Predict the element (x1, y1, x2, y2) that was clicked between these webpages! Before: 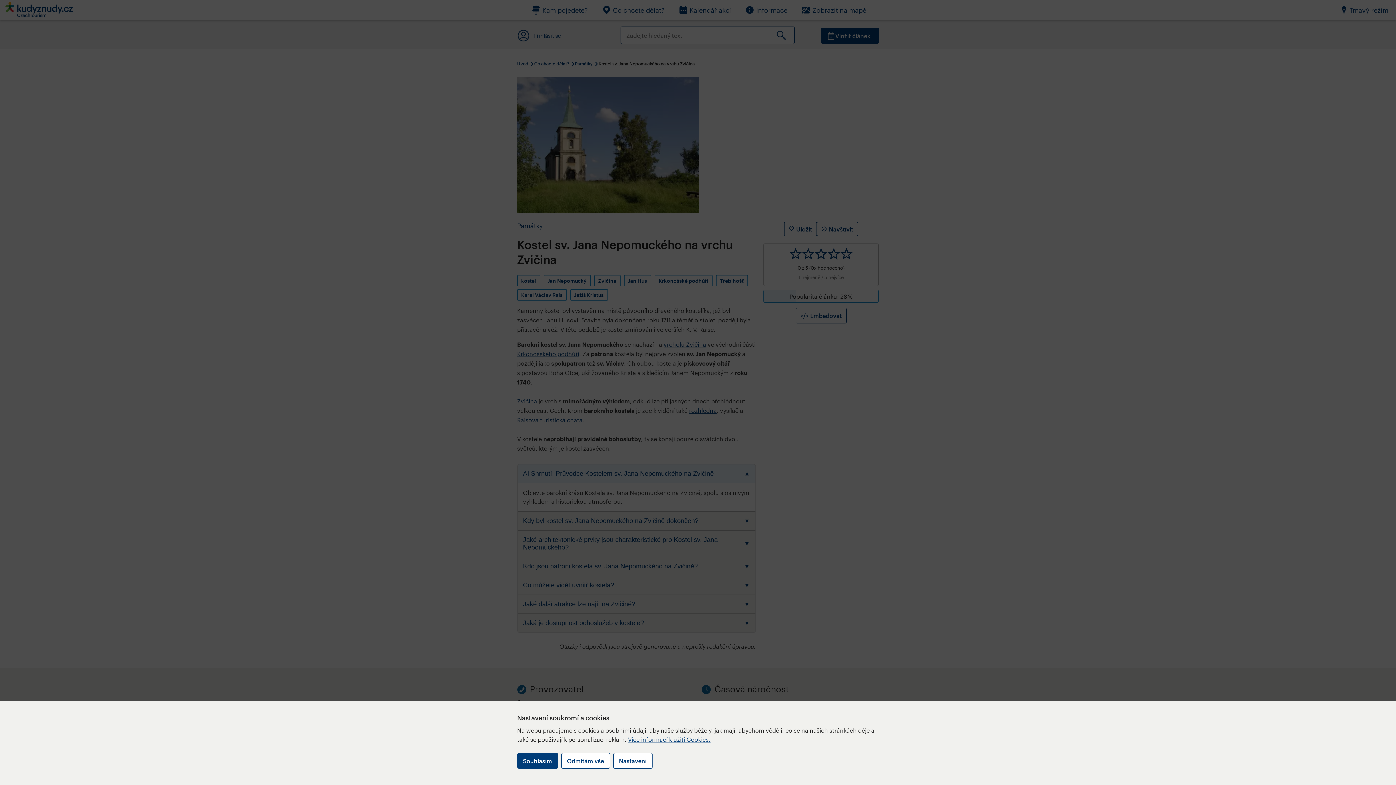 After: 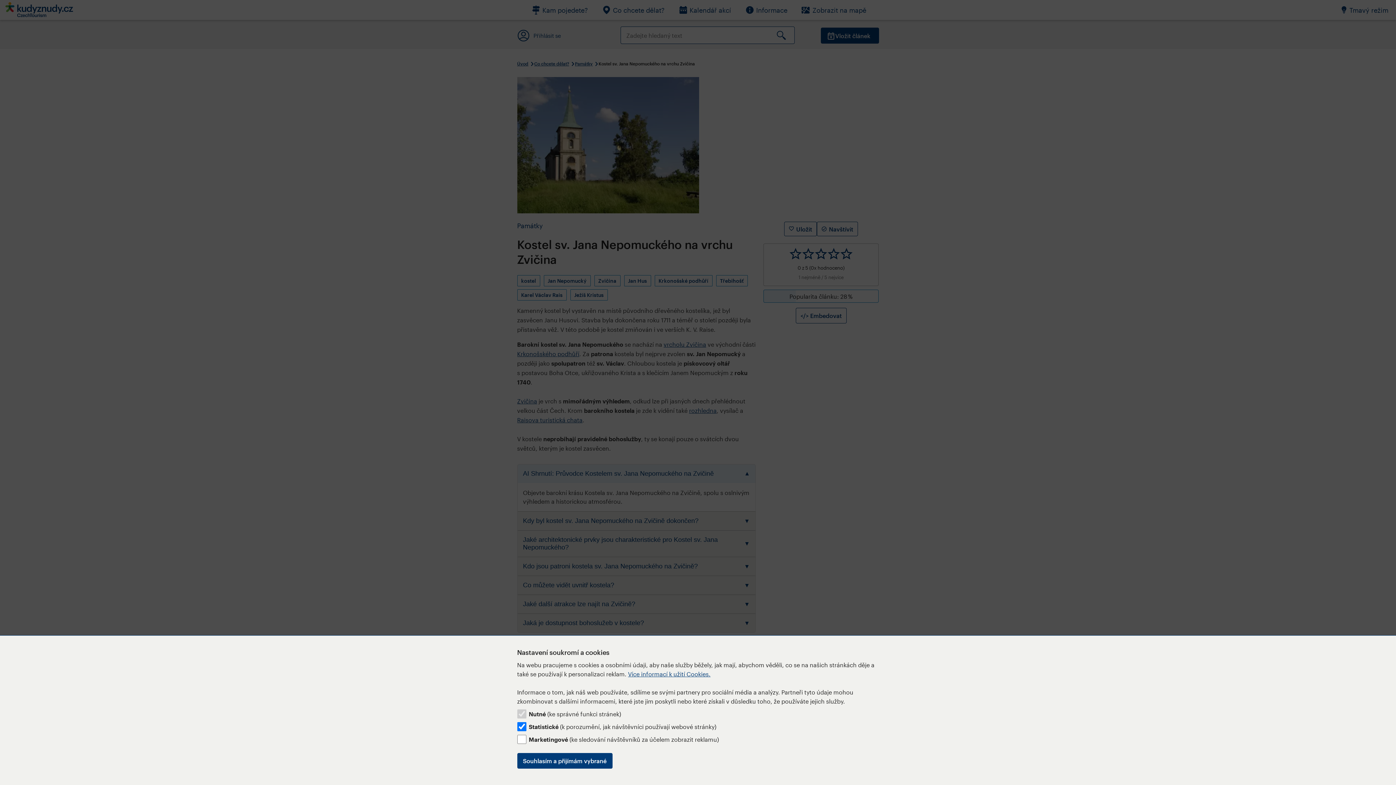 Action: label: Nastavení bbox: (613, 753, 652, 769)